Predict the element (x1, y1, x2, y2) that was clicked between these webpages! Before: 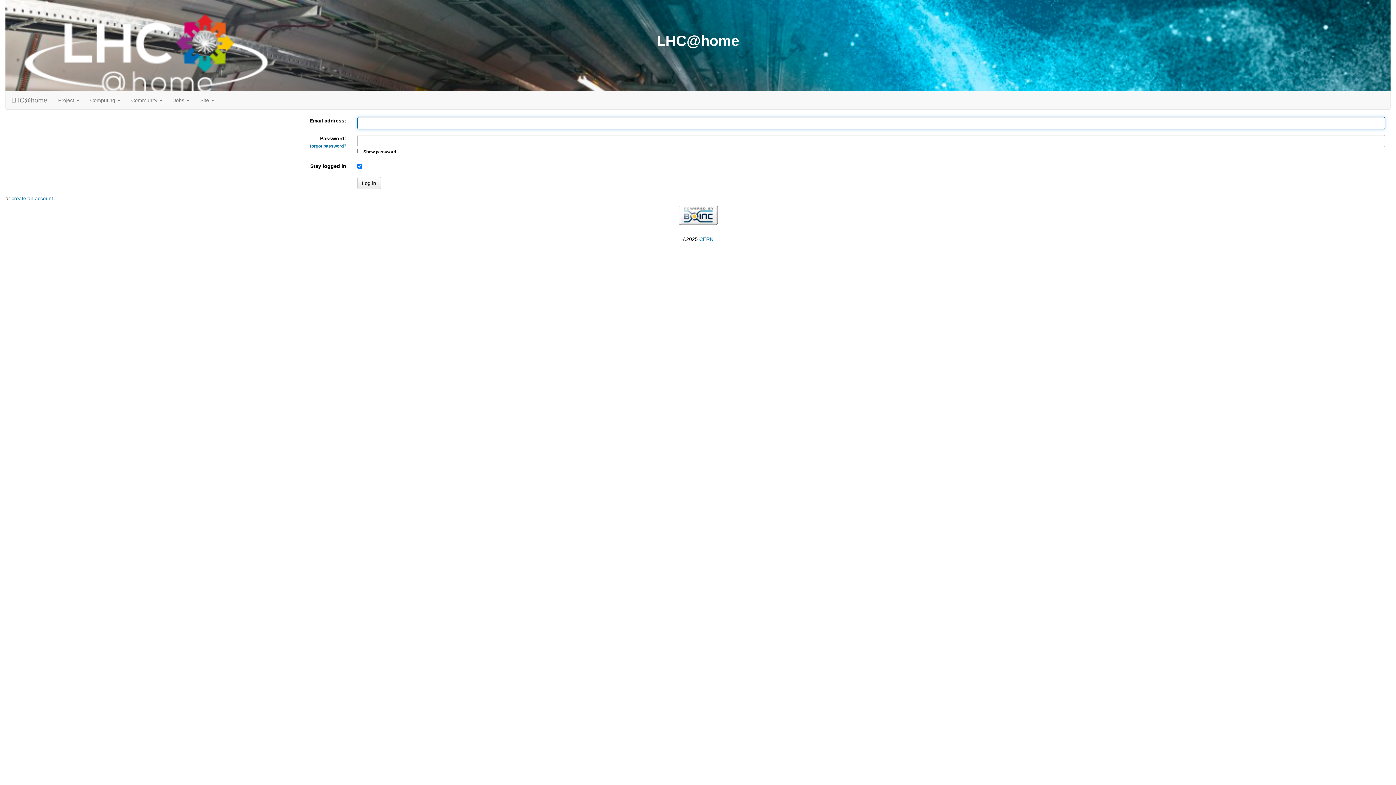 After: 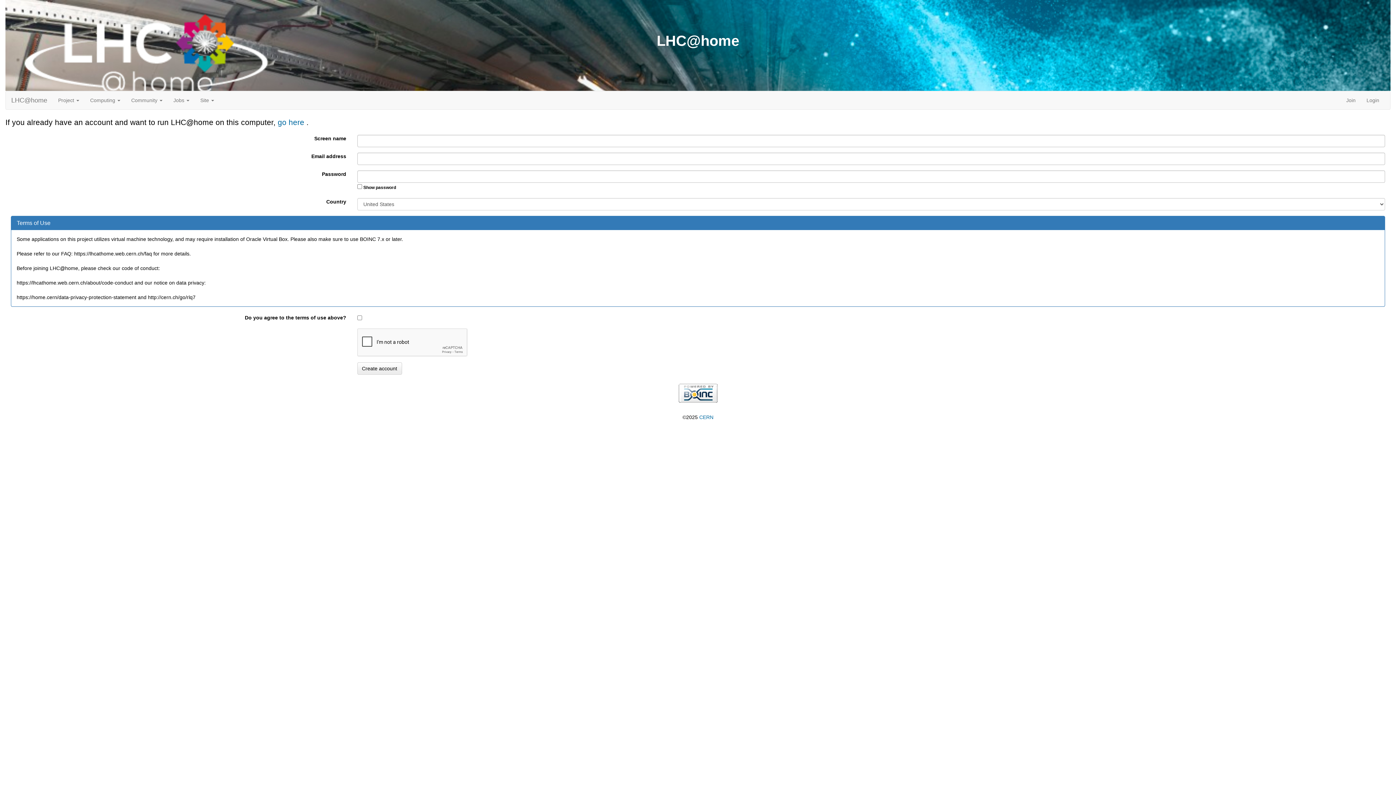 Action: label: create an account  bbox: (11, 195, 54, 201)